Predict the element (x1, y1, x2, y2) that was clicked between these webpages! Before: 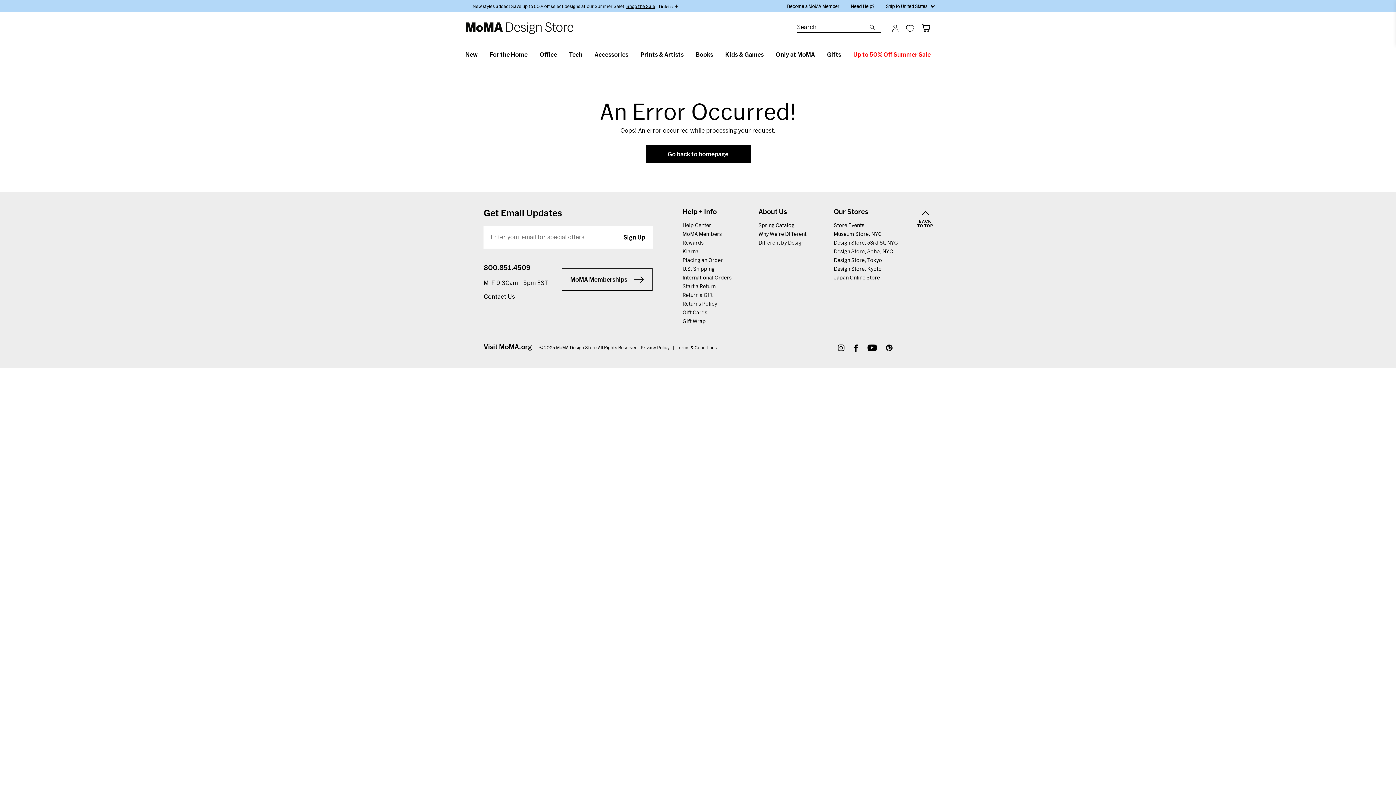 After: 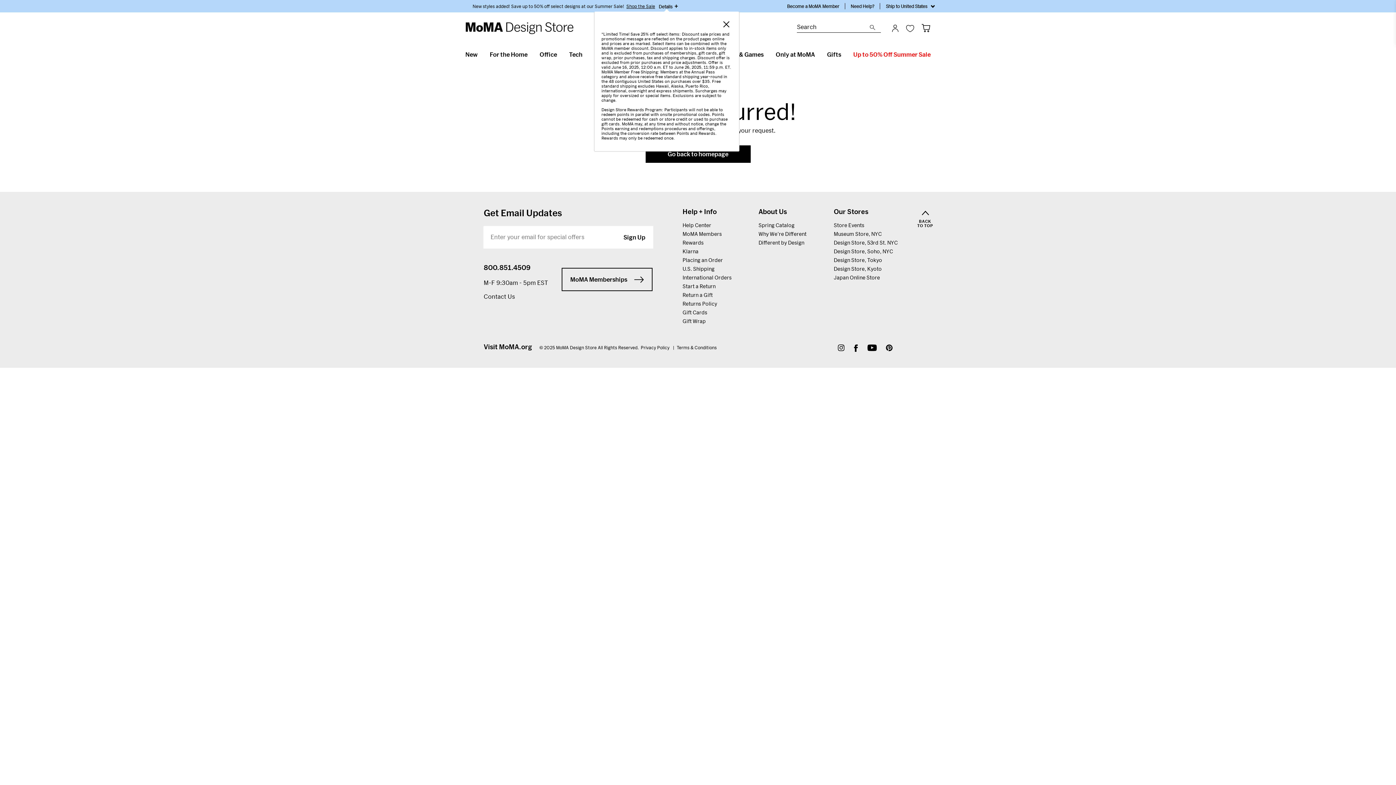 Action: label: Details

+ bbox: (658, 2, 678, 10)